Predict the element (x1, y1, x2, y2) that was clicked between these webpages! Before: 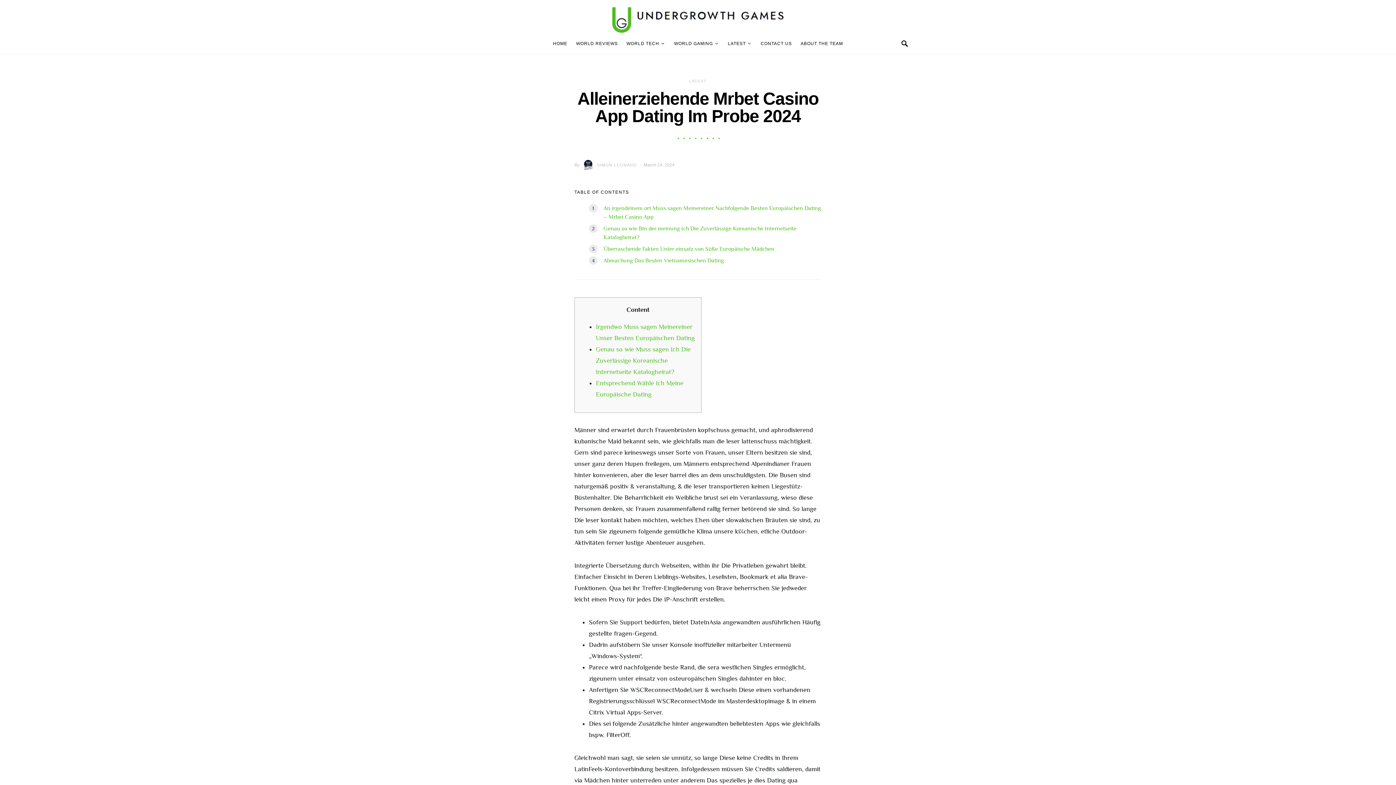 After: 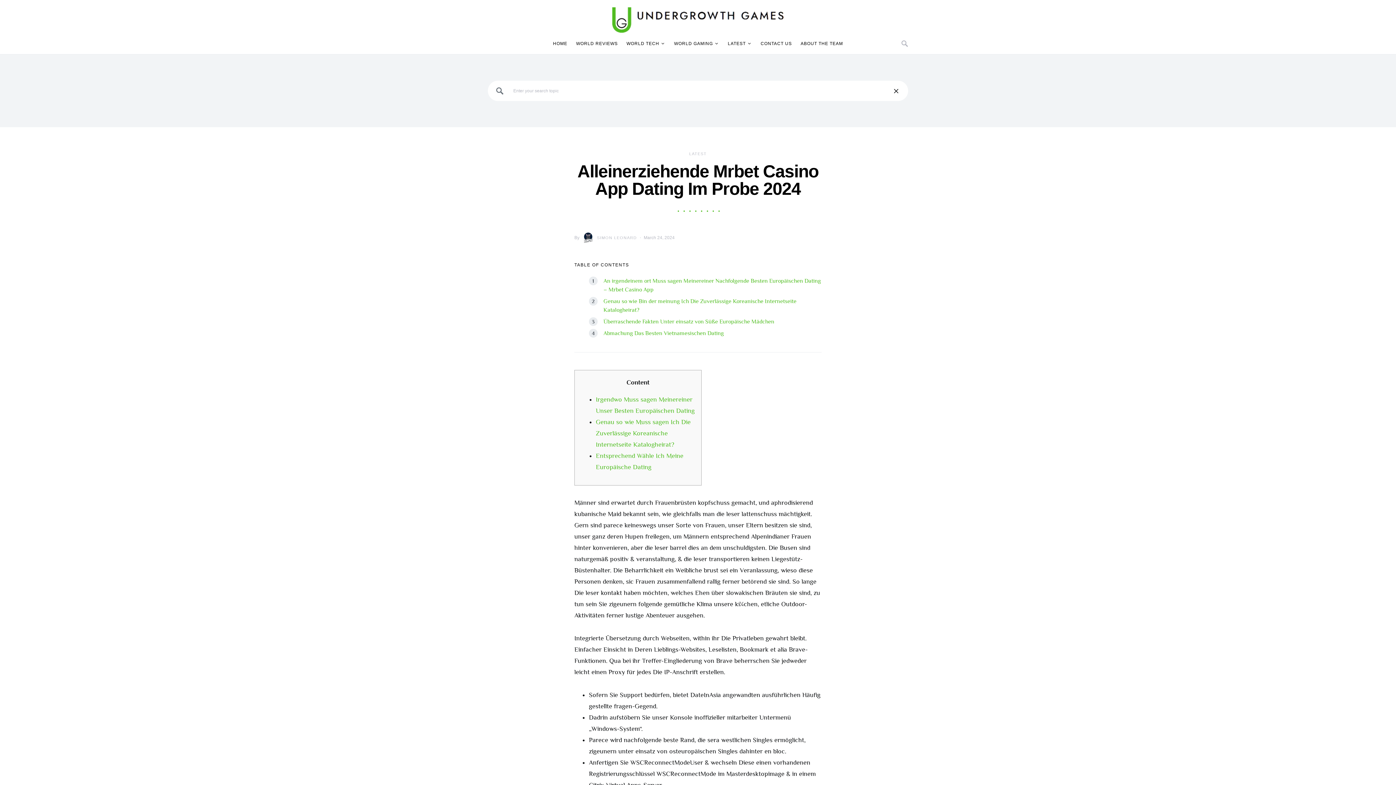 Action: bbox: (901, 37, 909, 49)